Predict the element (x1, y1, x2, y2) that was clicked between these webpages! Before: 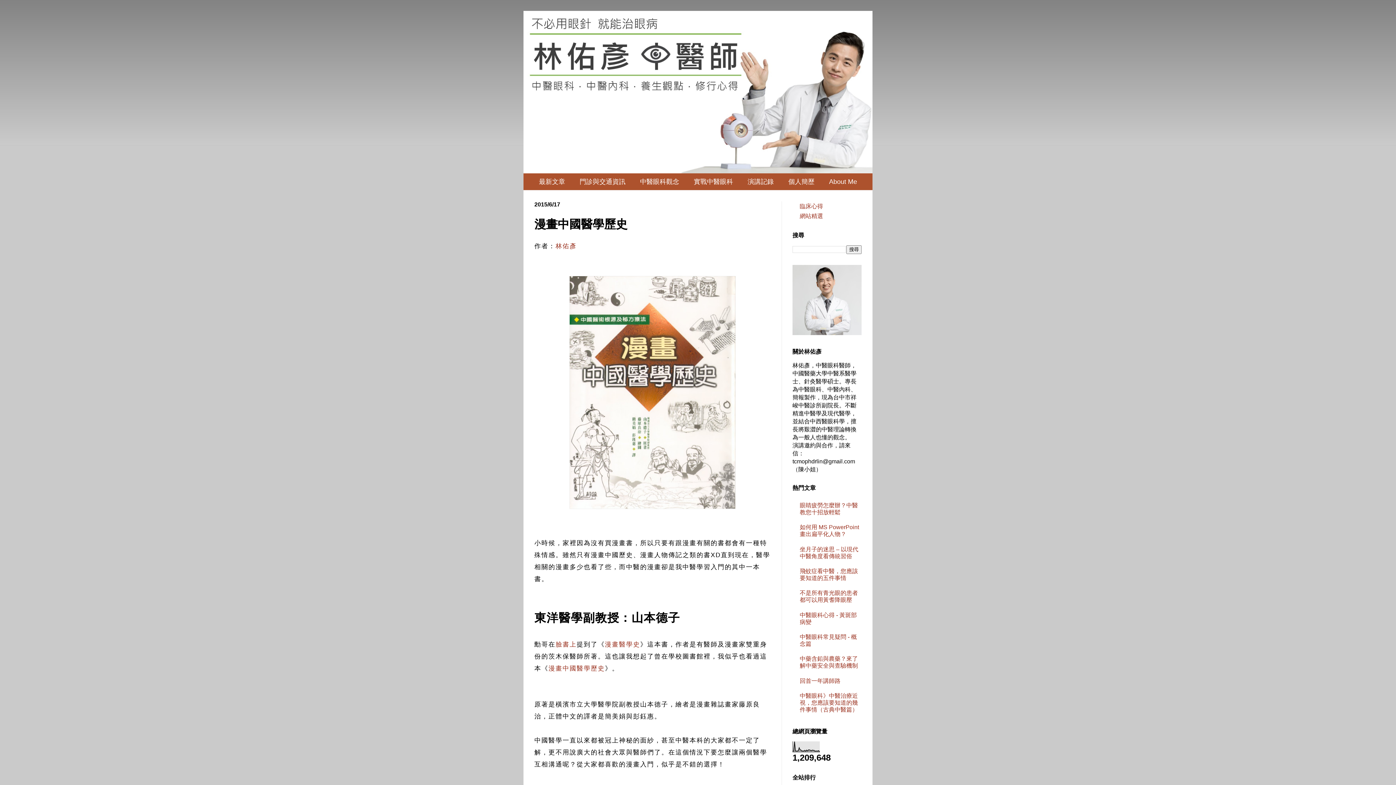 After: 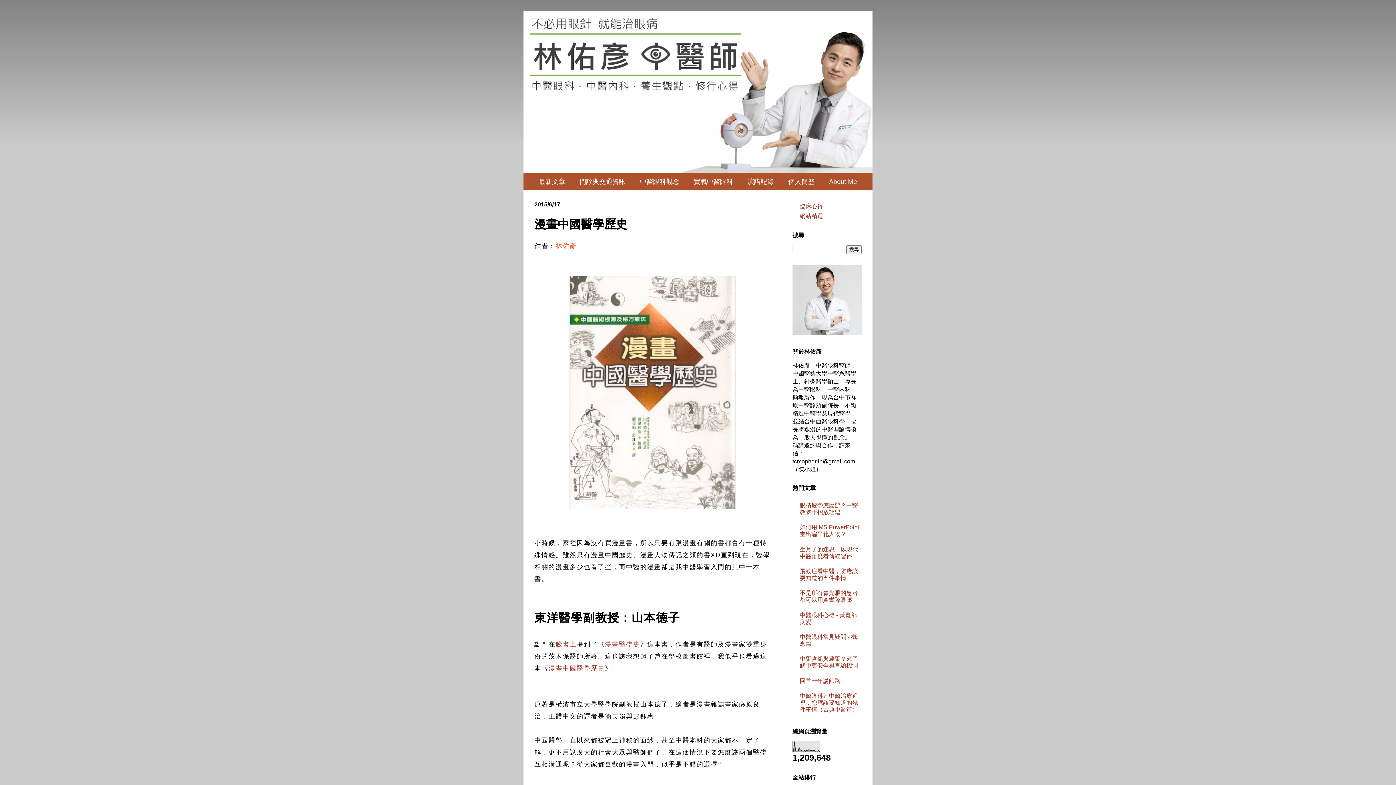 Action: bbox: (555, 242, 576, 249) label: 林佑彥